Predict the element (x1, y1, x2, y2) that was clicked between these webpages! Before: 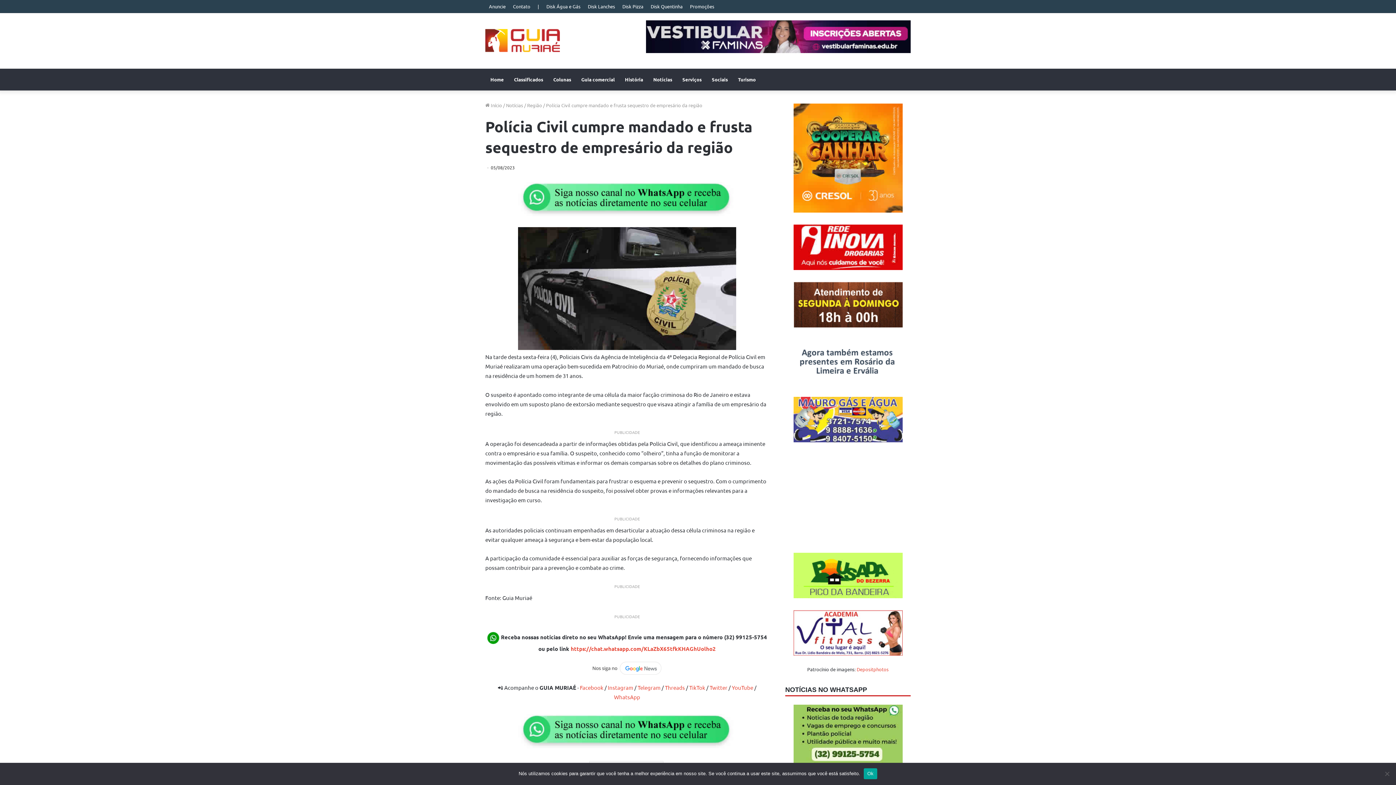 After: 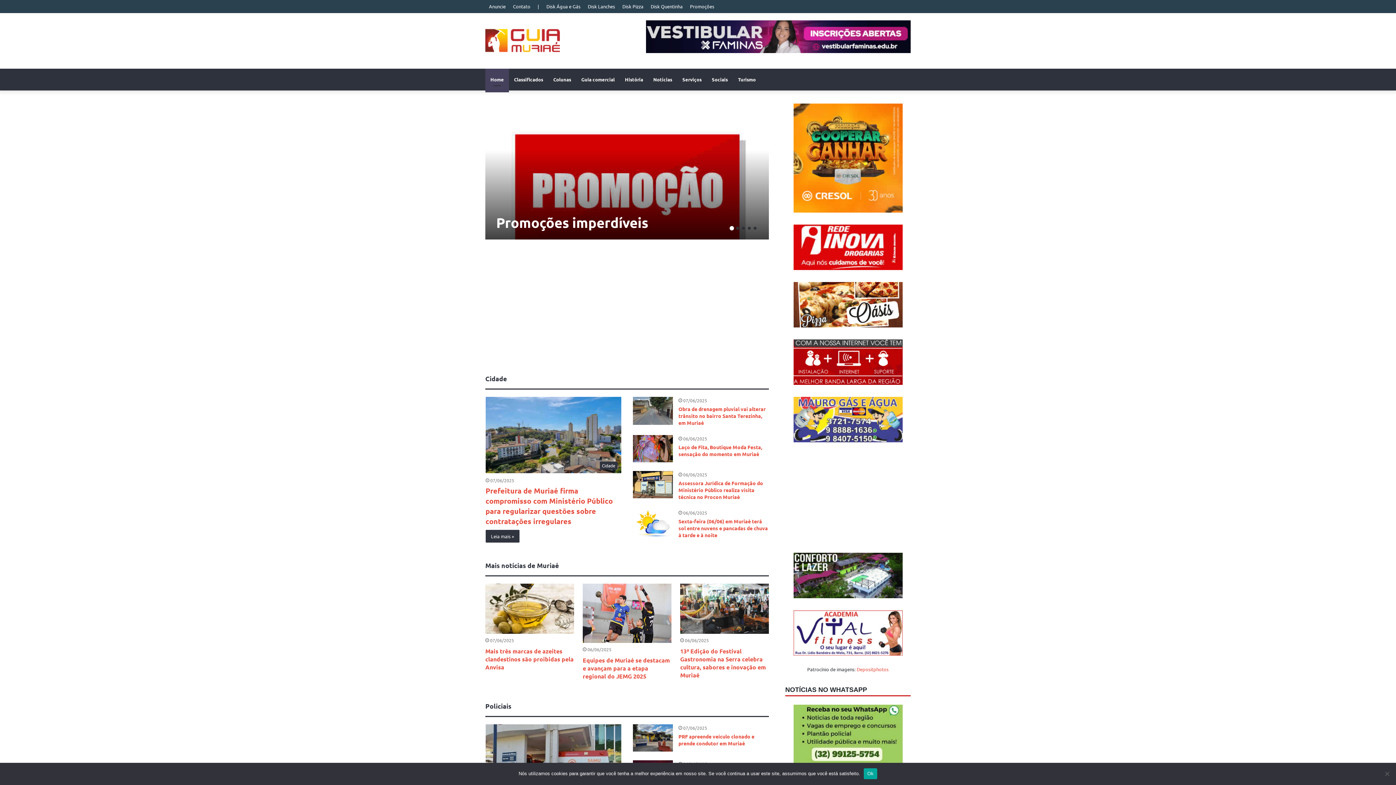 Action: bbox: (485, 27, 560, 54)